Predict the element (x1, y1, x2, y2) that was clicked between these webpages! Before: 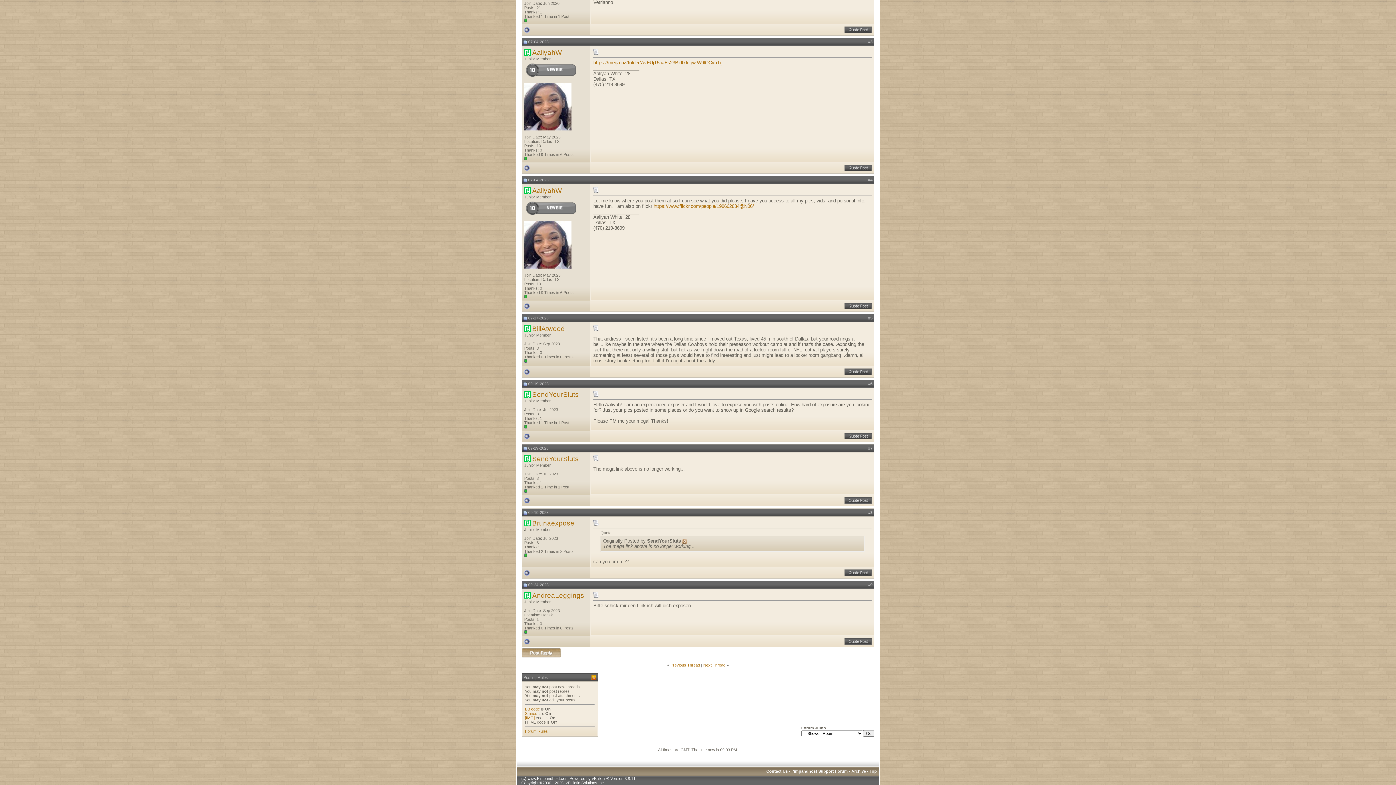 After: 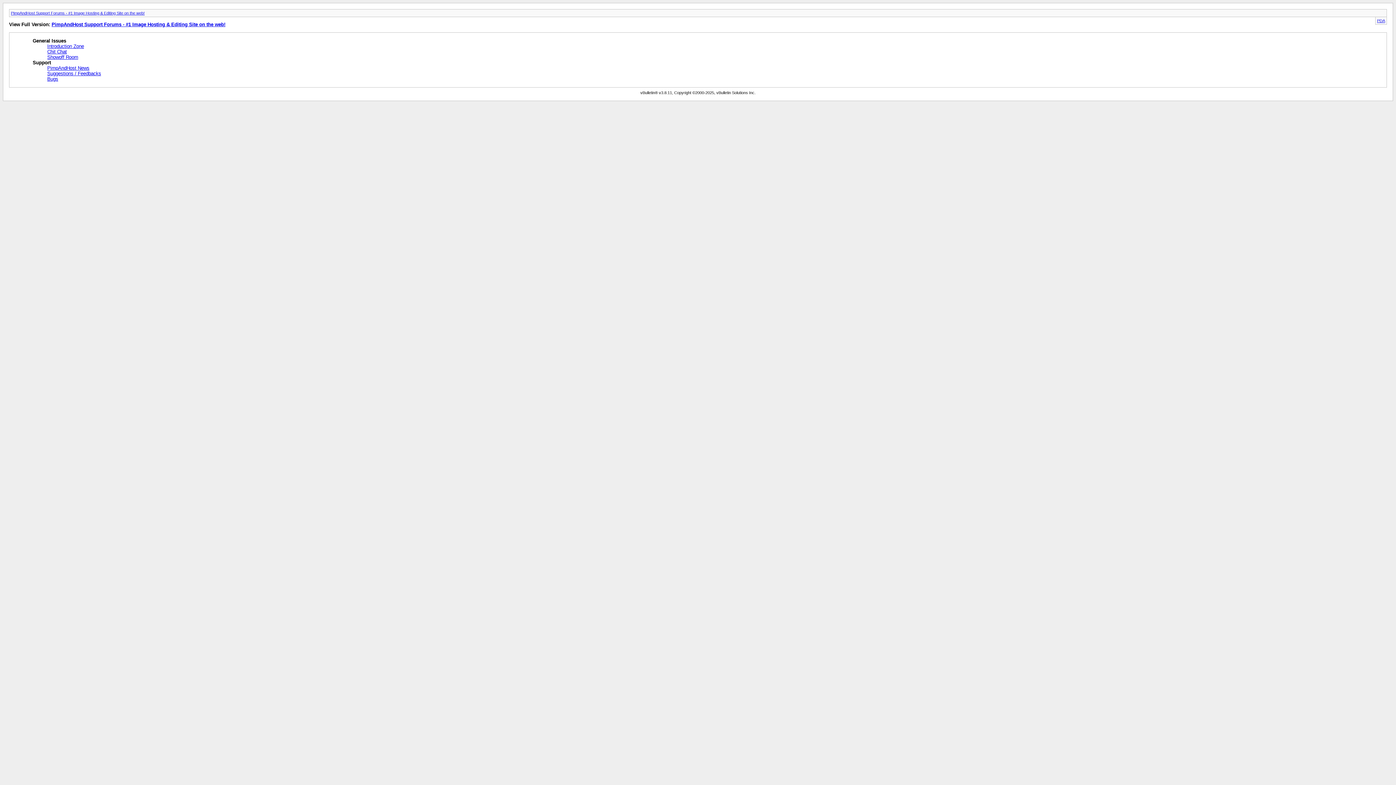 Action: bbox: (851, 769, 866, 773) label: Archive